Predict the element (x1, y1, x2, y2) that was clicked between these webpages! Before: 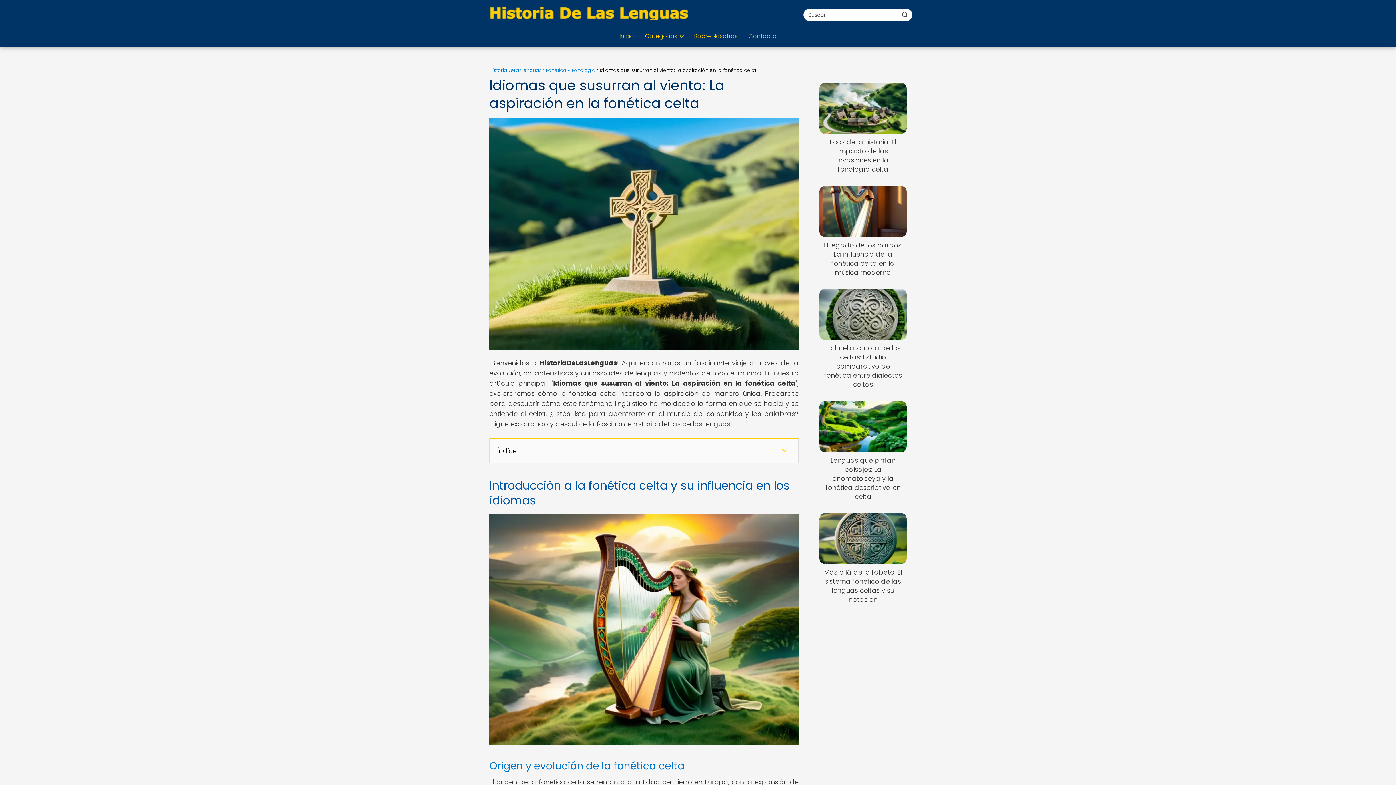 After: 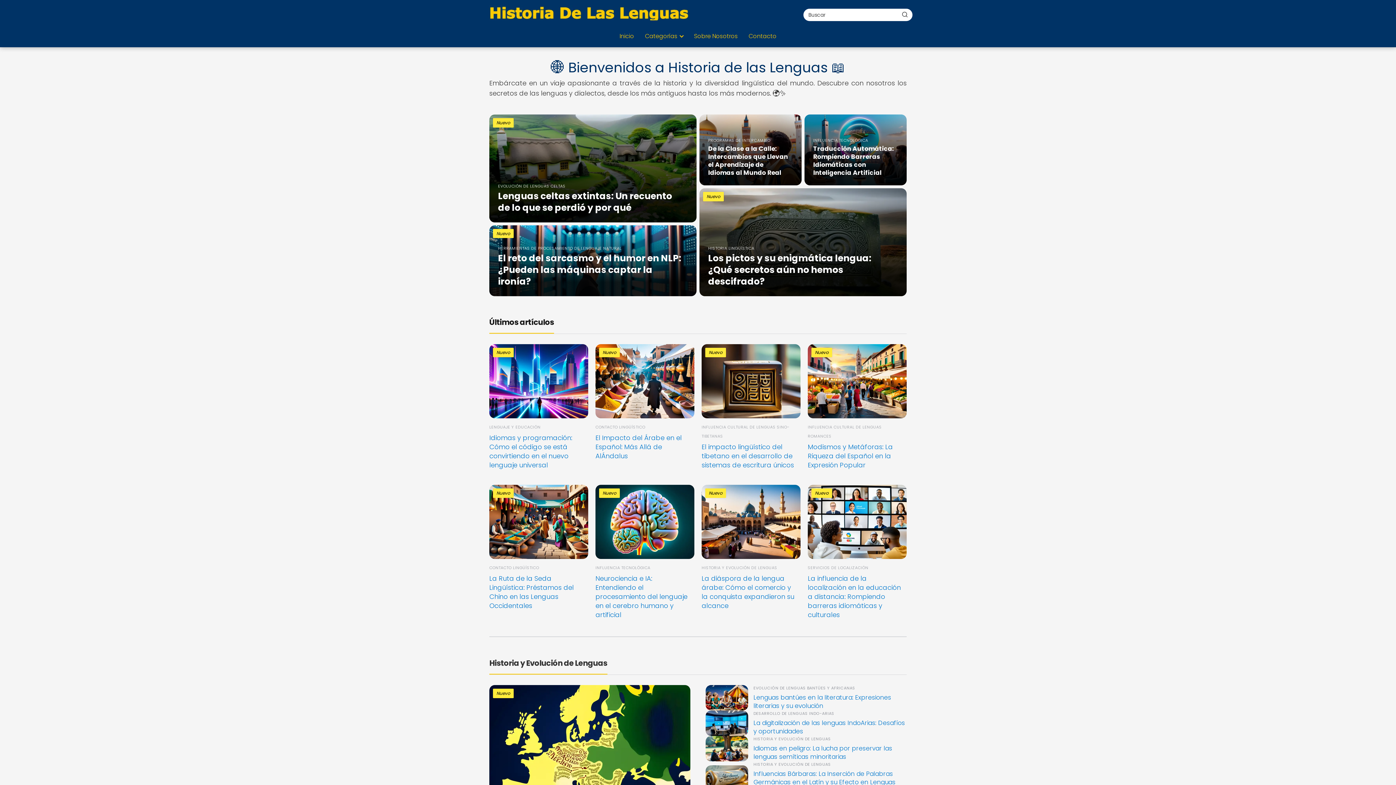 Action: label: HistoriaDeLasLenguas bbox: (489, 66, 541, 73)